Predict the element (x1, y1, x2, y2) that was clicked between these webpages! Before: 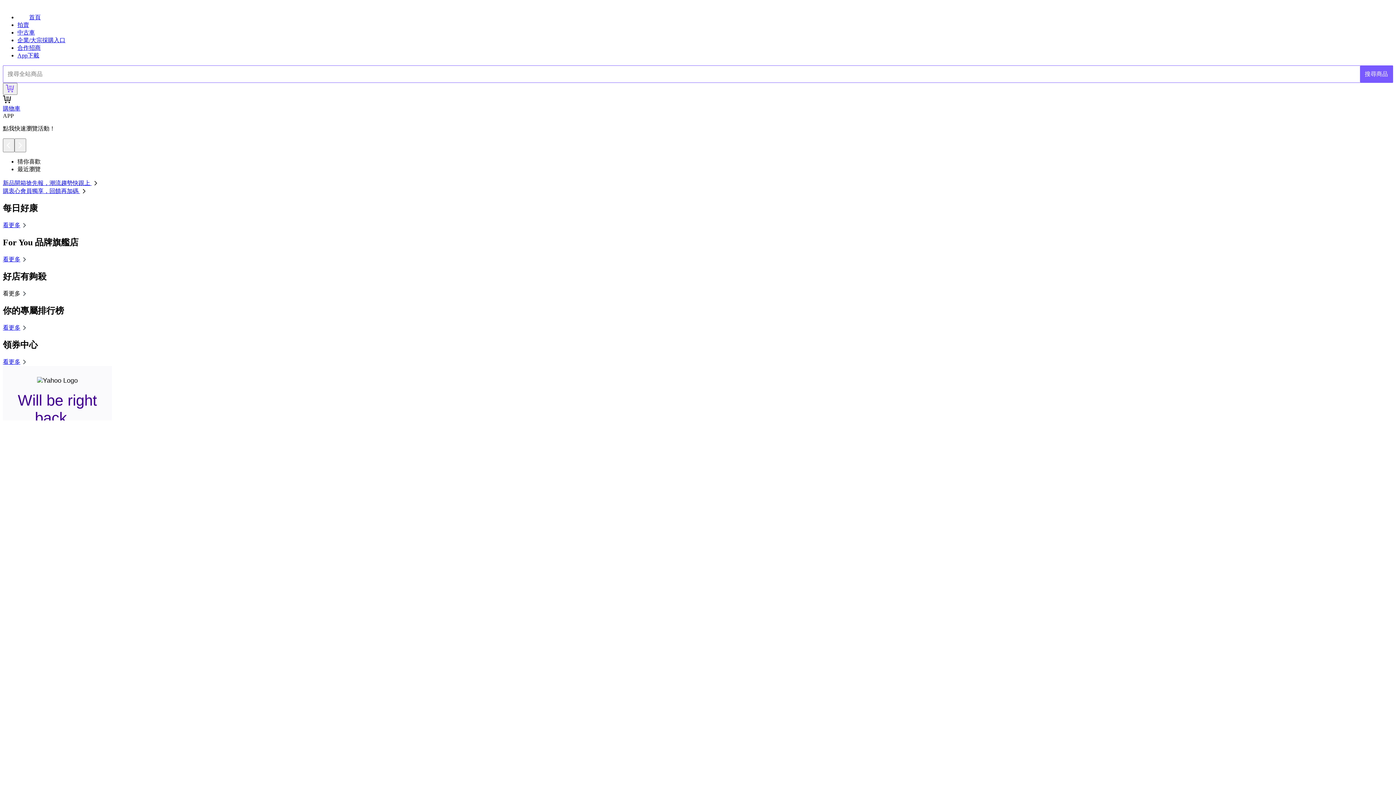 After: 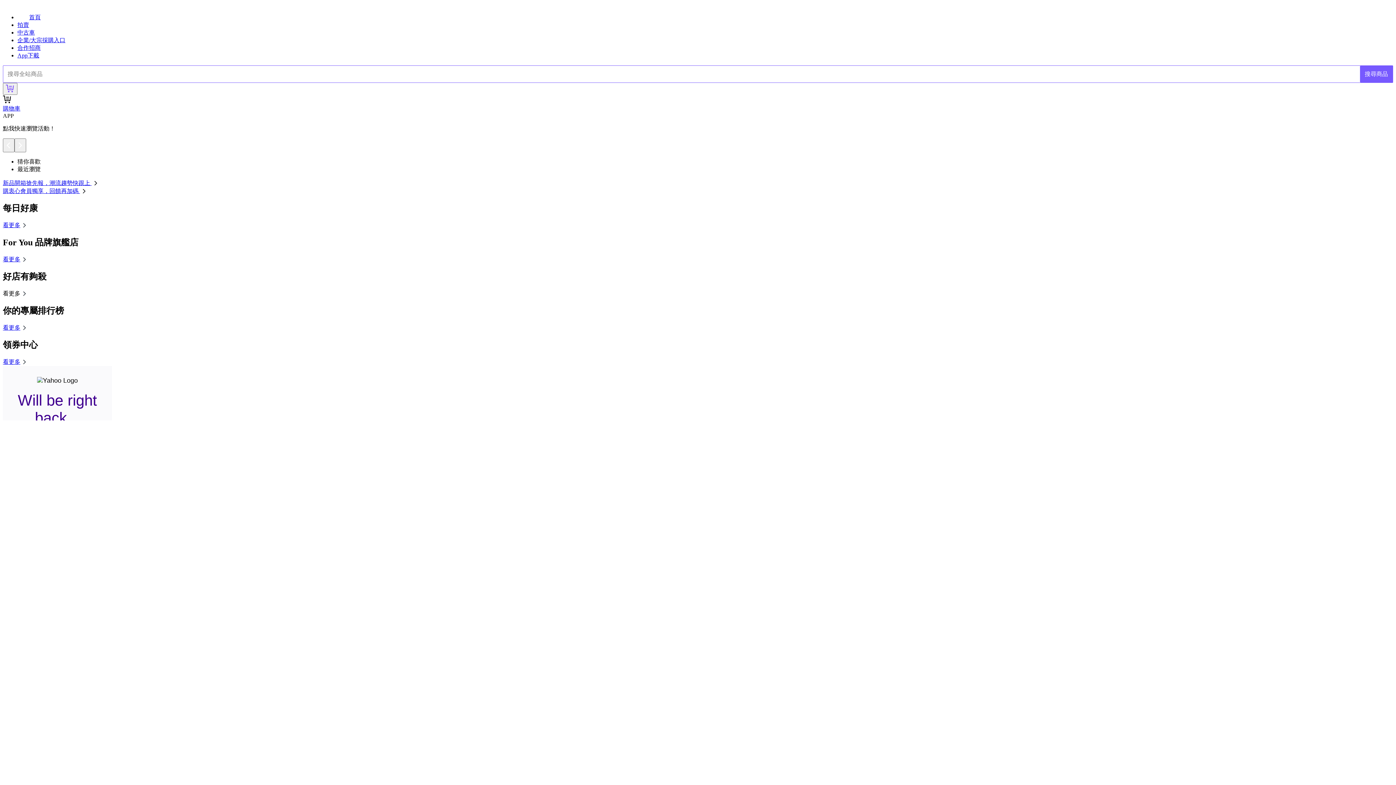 Action: label: 看更多 bbox: (2, 290, 28, 296)